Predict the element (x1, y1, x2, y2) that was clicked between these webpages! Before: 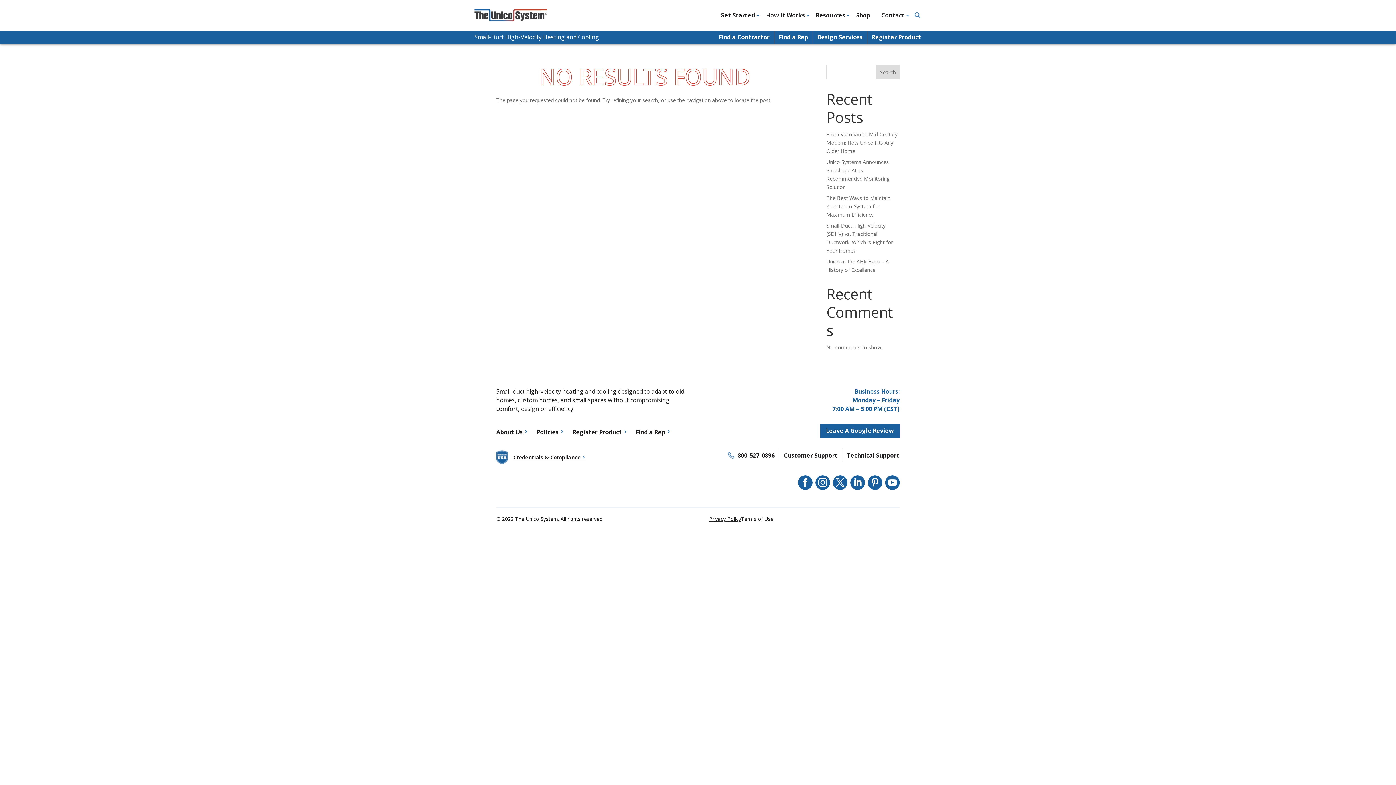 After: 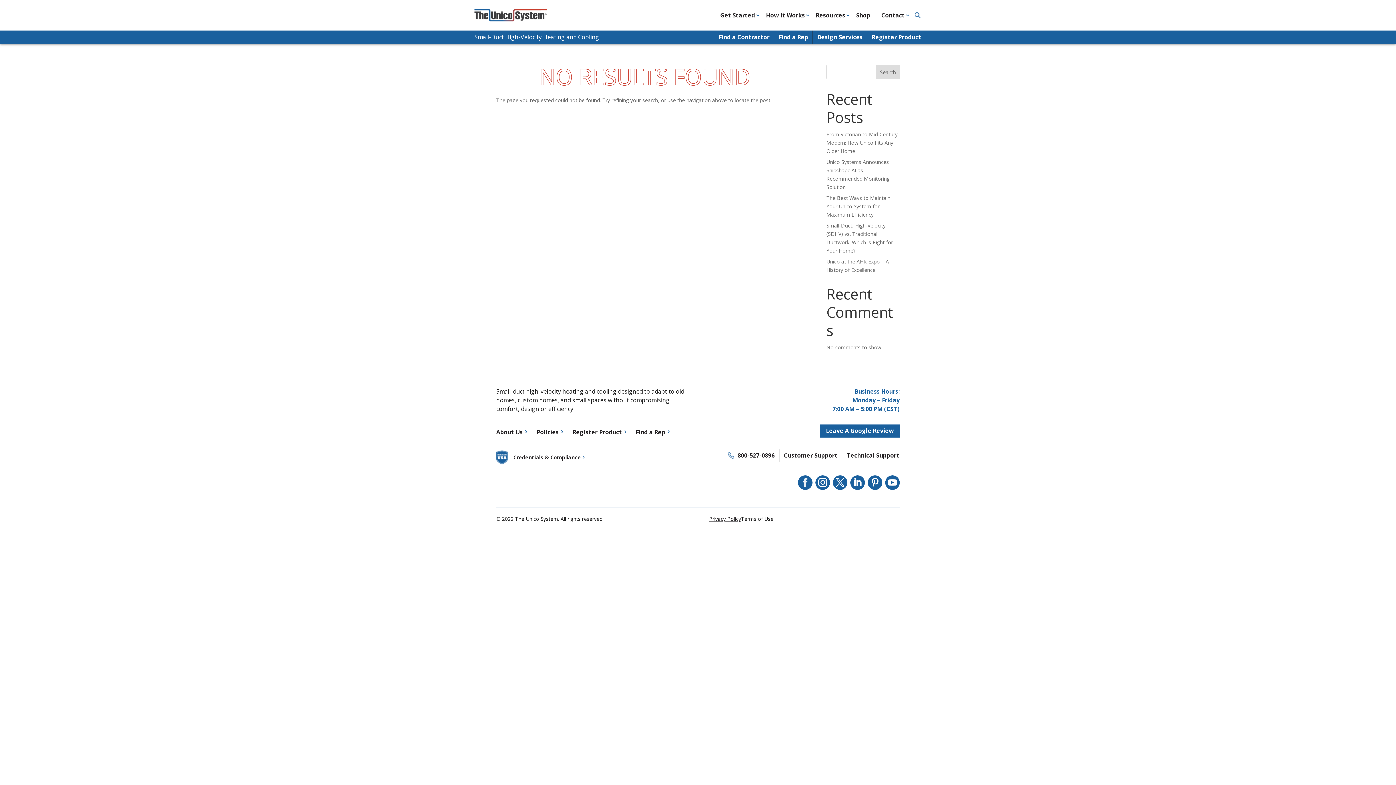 Action: bbox: (798, 475, 812, 490)